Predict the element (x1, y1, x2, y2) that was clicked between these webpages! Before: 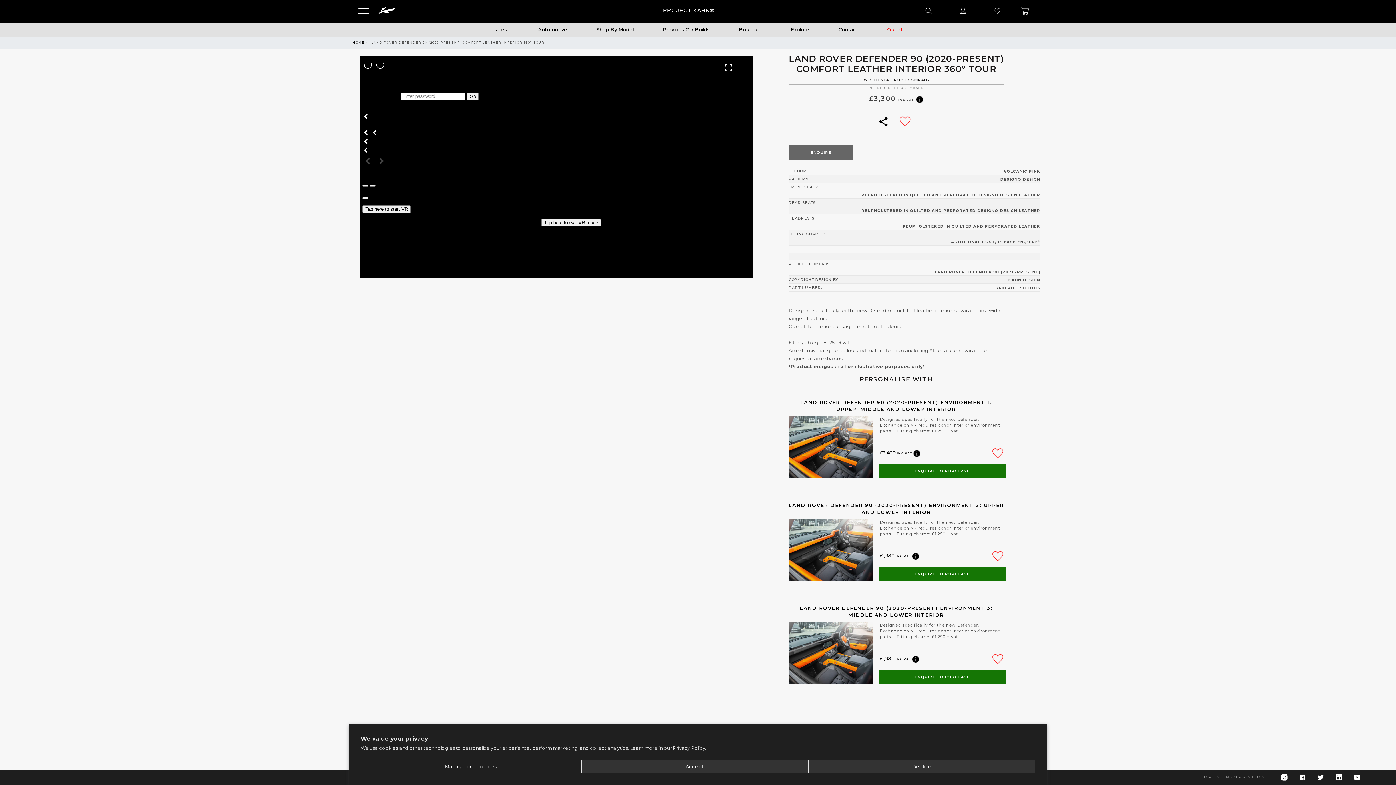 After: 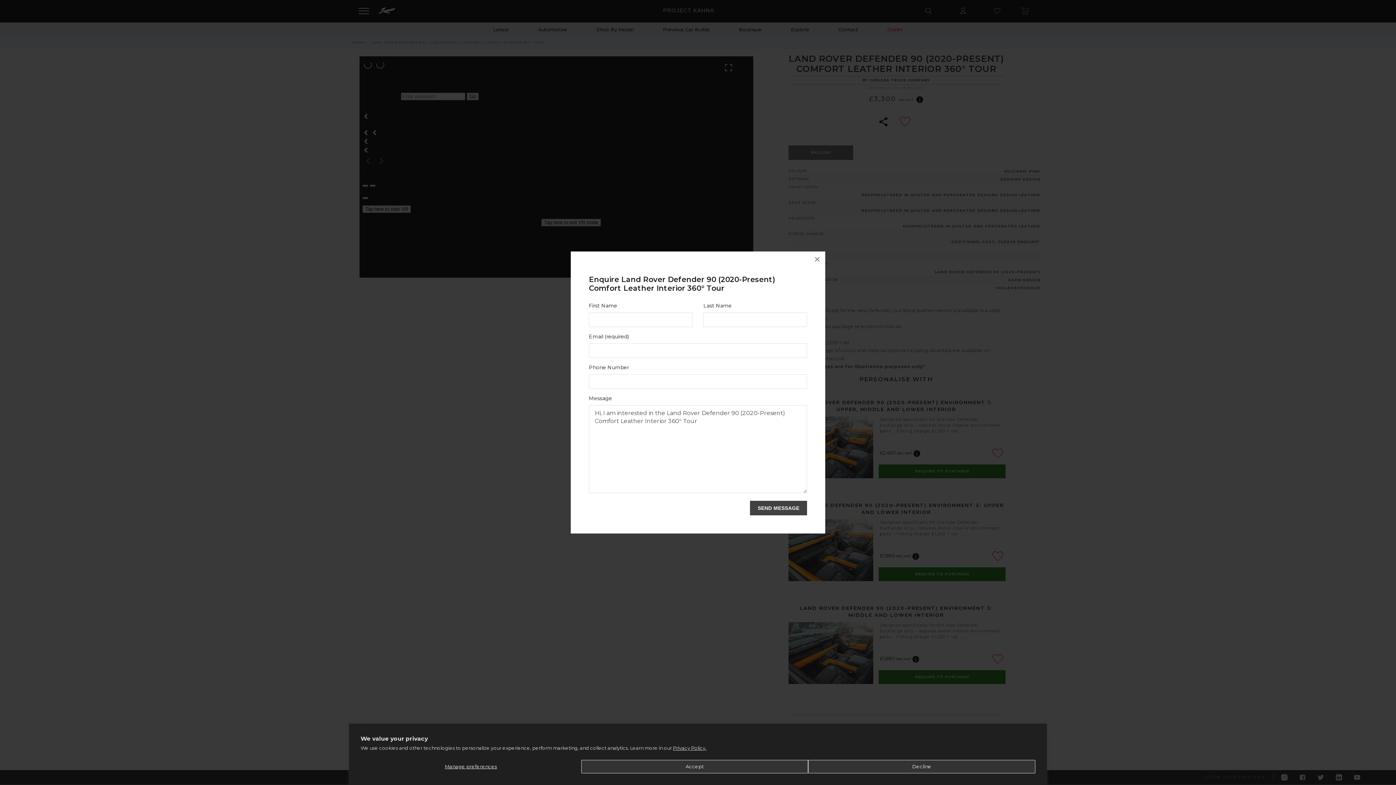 Action: bbox: (788, 145, 853, 160) label: ENQUIRE